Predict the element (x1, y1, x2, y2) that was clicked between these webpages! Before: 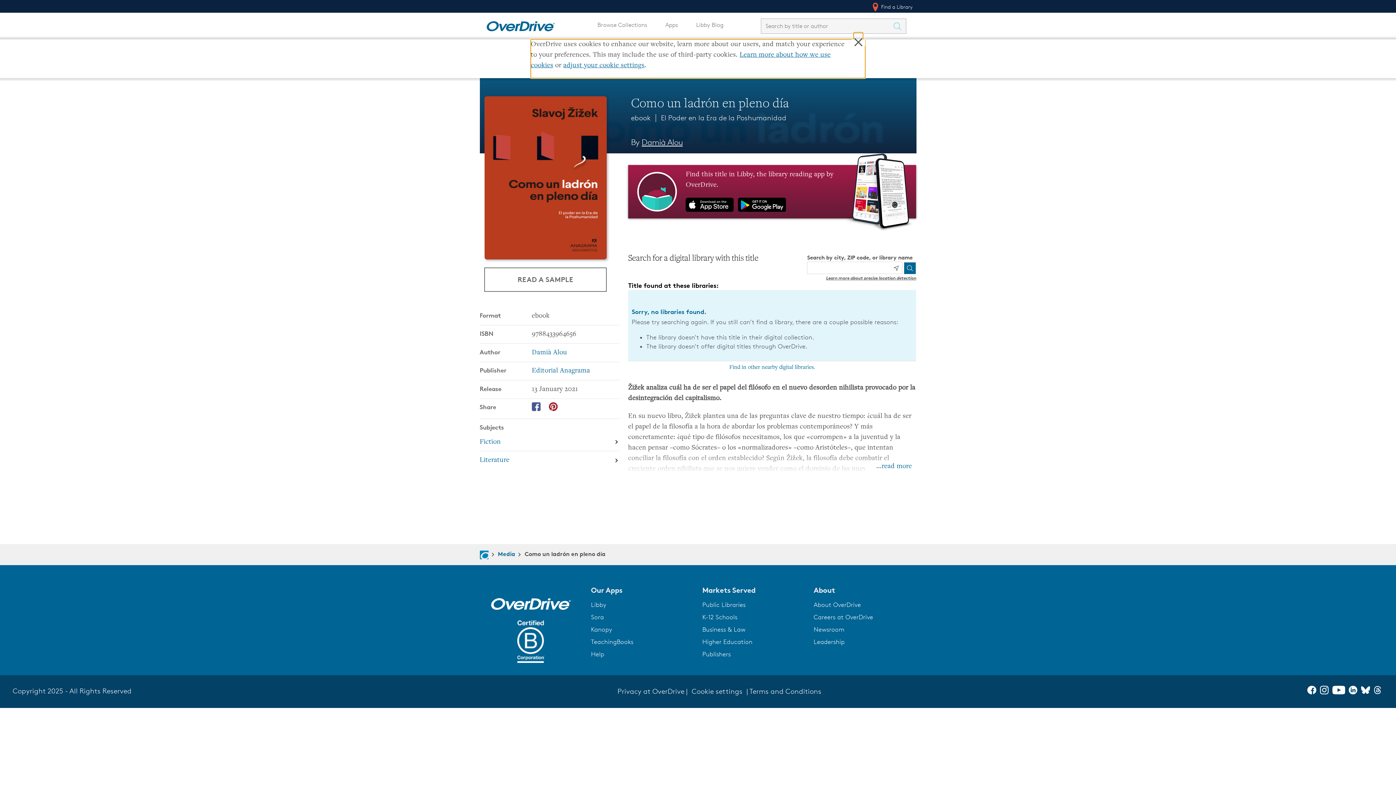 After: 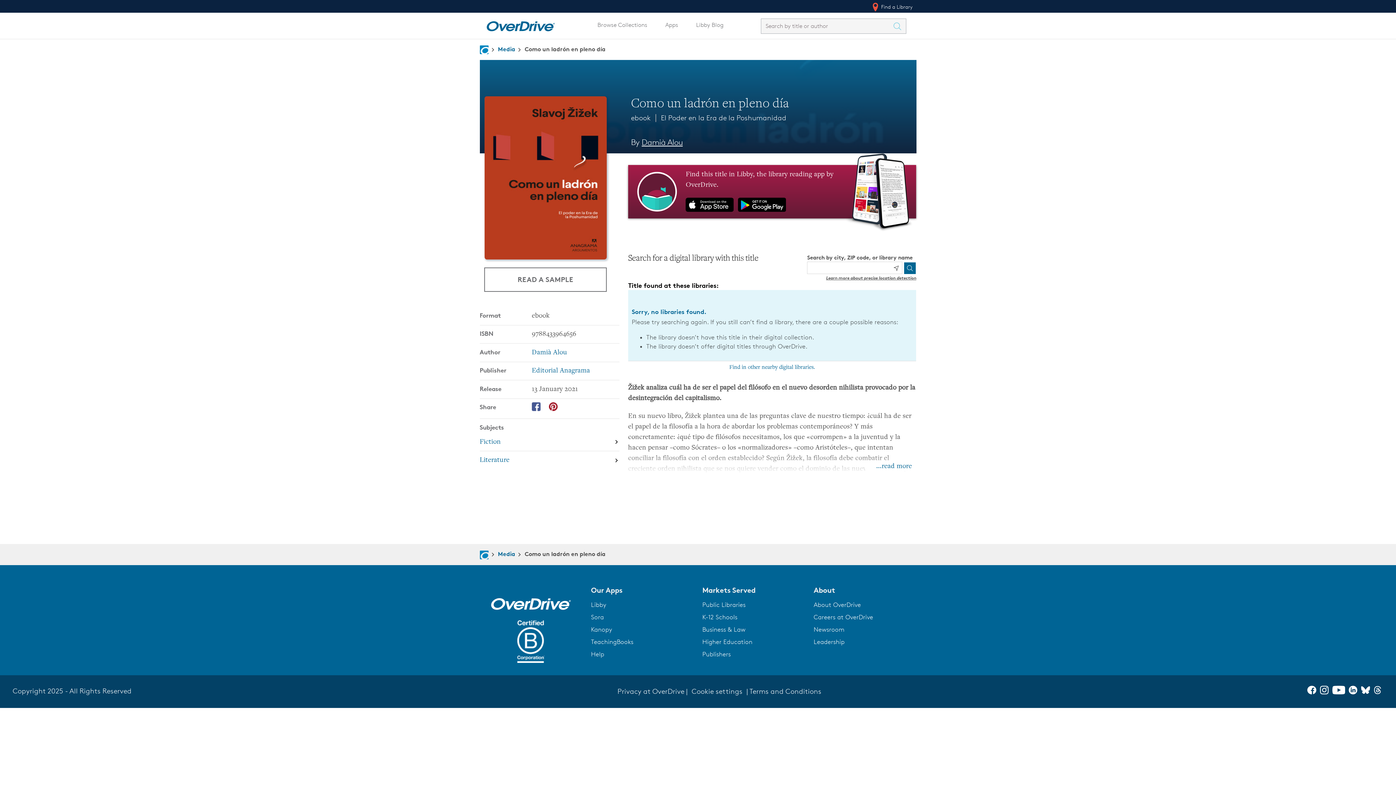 Action: bbox: (531, 402, 540, 411)